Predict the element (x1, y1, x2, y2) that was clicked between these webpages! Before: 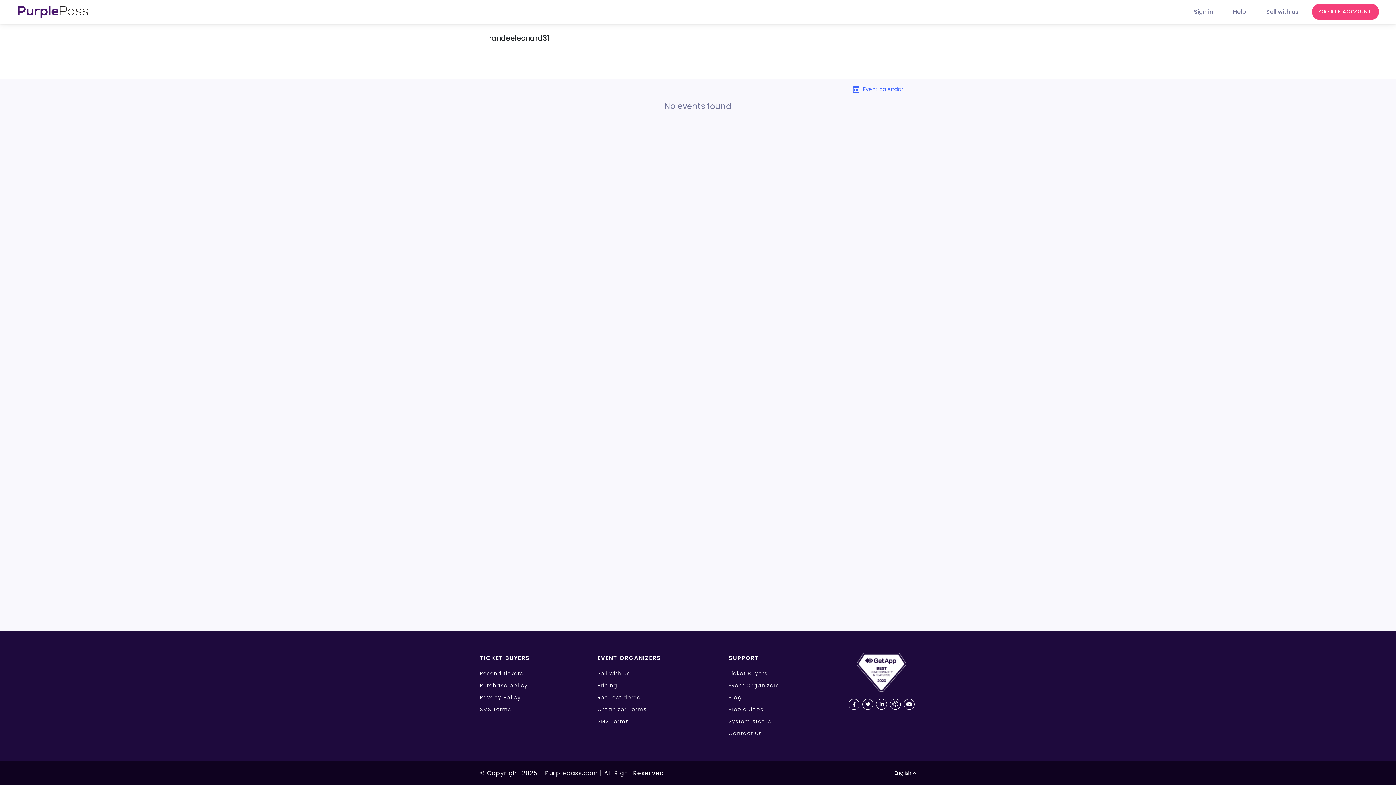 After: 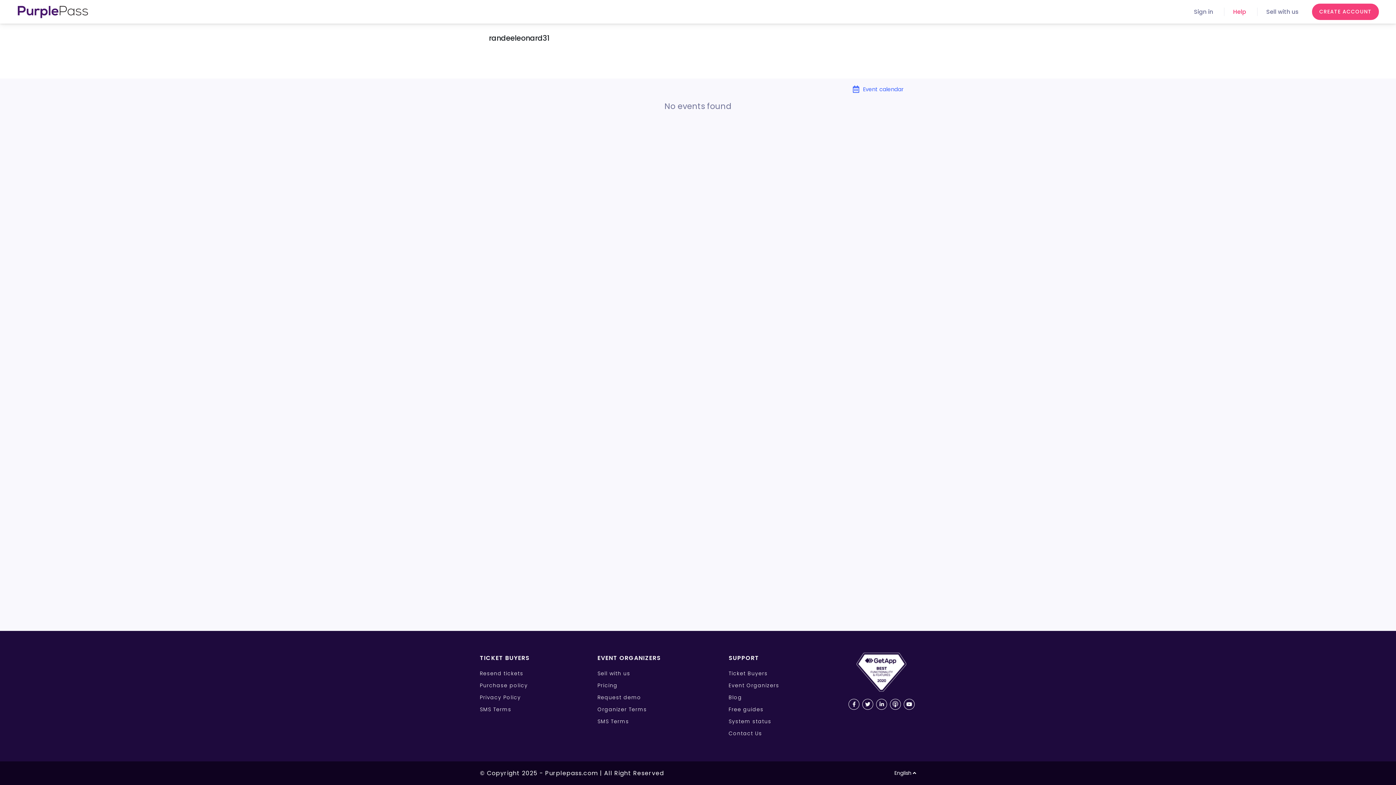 Action: bbox: (1224, 7, 1246, 16) label: Help